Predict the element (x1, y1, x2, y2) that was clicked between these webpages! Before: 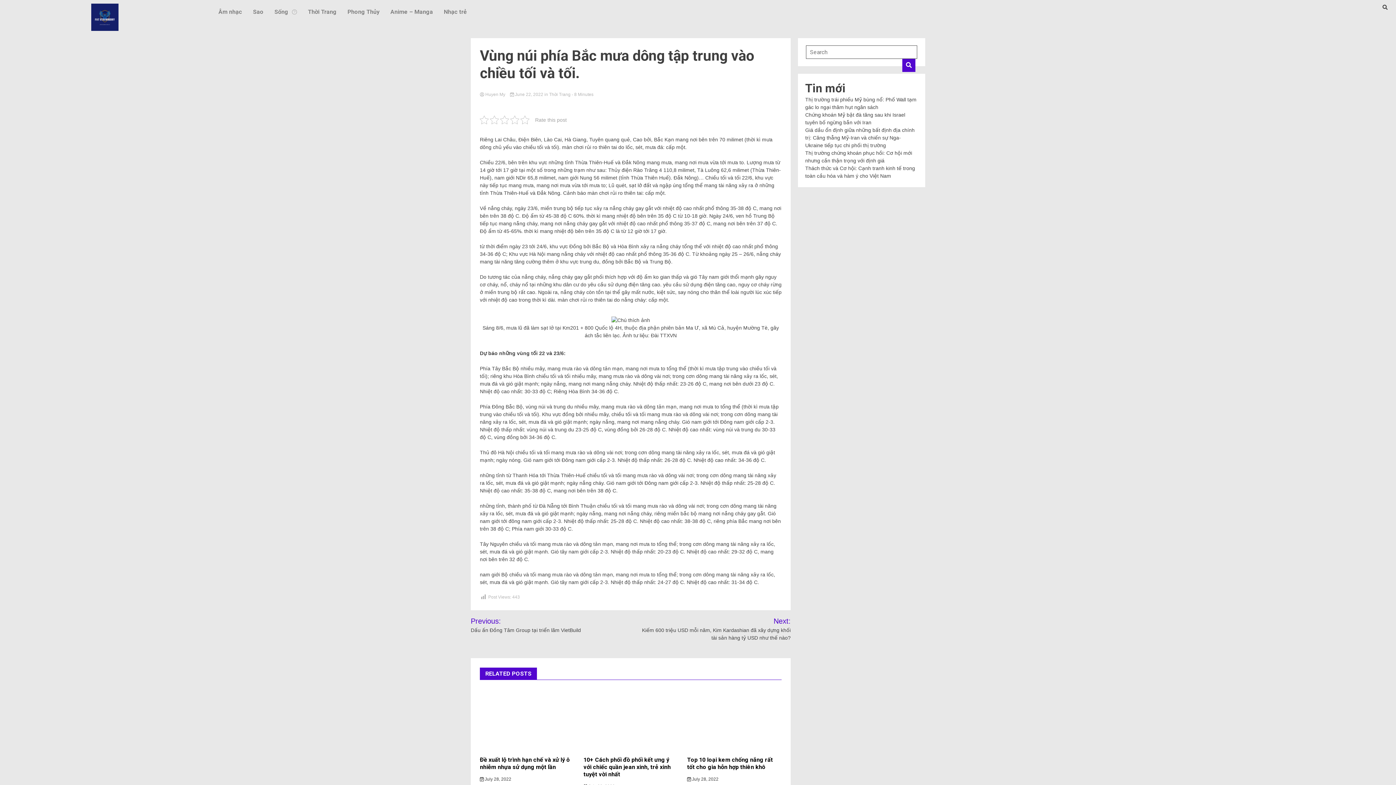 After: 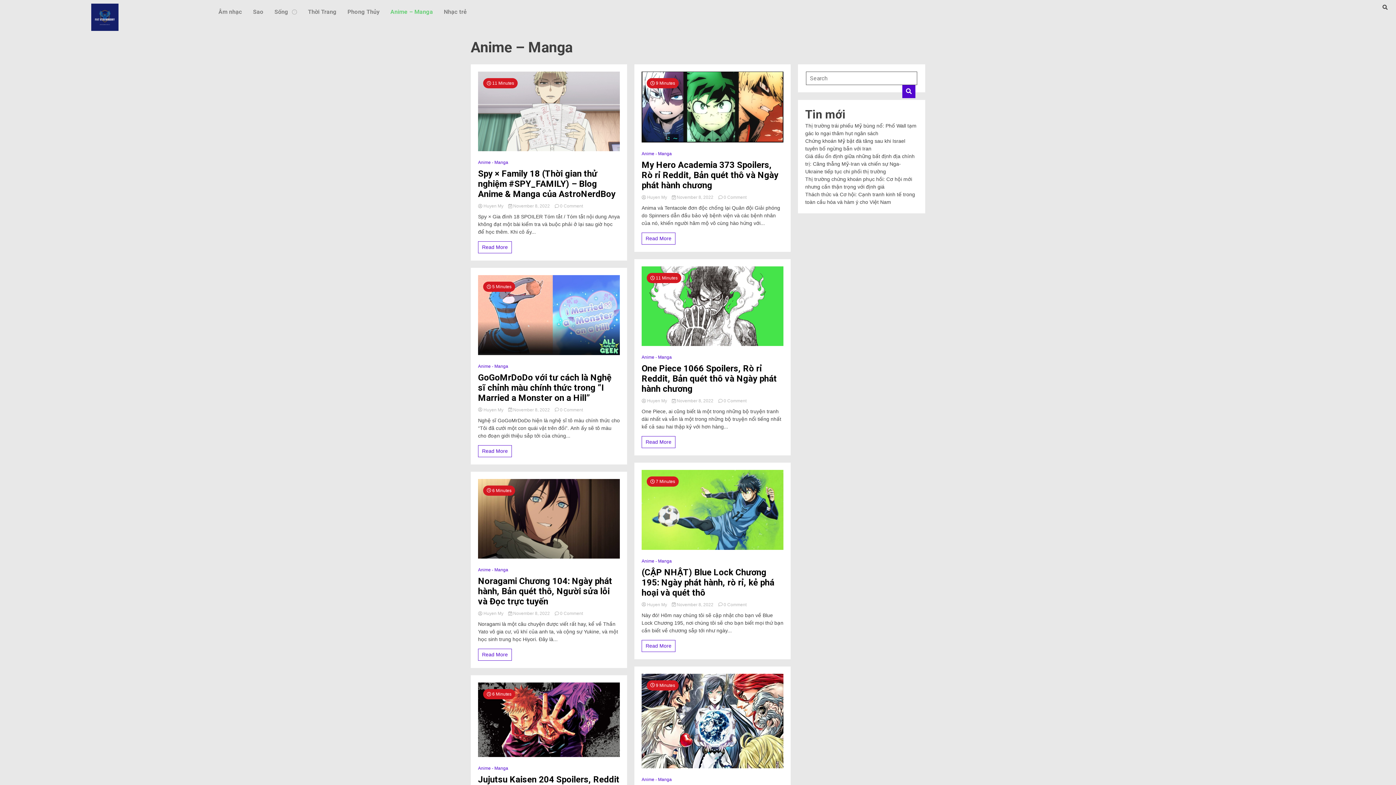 Action: label: Anime – Manga bbox: (385, 3, 438, 20)